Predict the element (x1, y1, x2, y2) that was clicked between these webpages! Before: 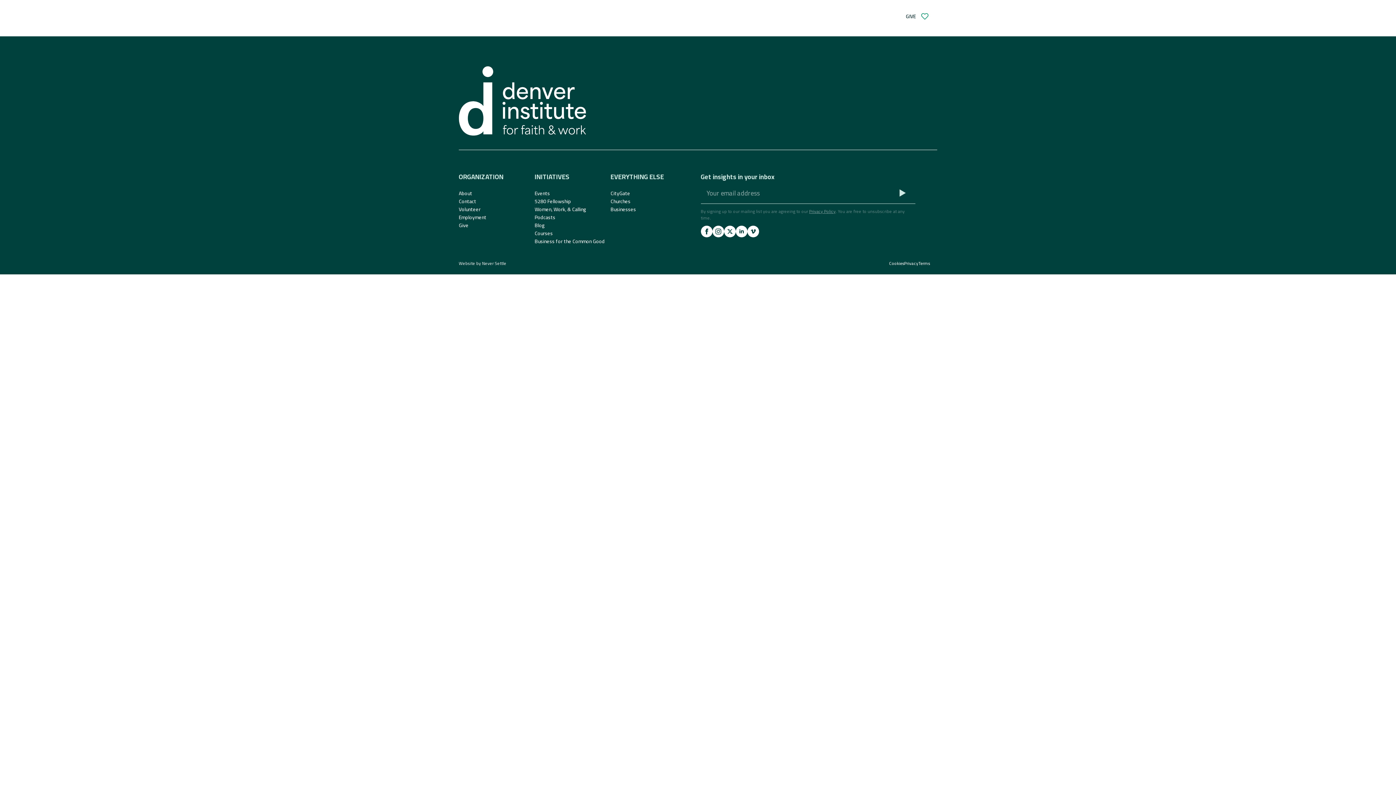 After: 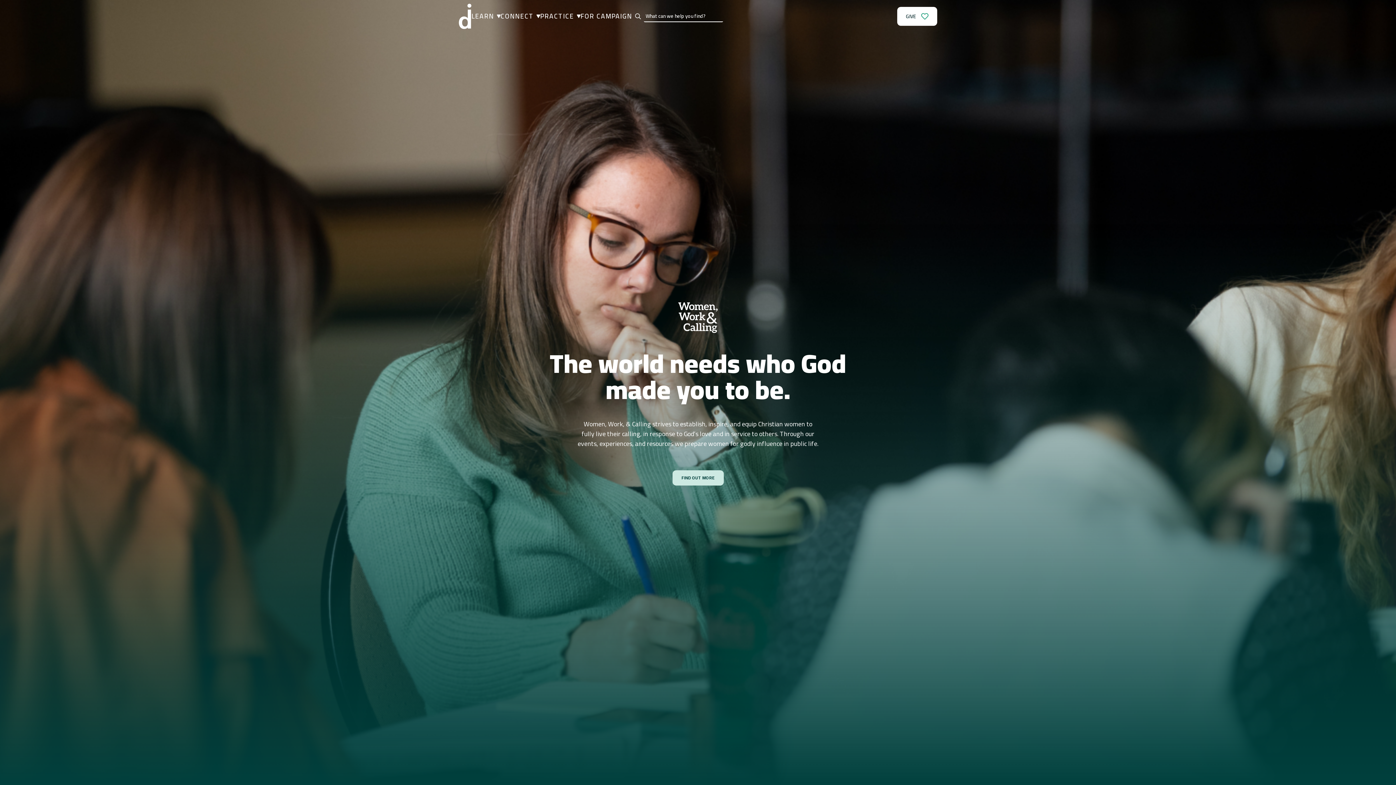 Action: label: Women, Work, & Calling bbox: (534, 205, 610, 213)